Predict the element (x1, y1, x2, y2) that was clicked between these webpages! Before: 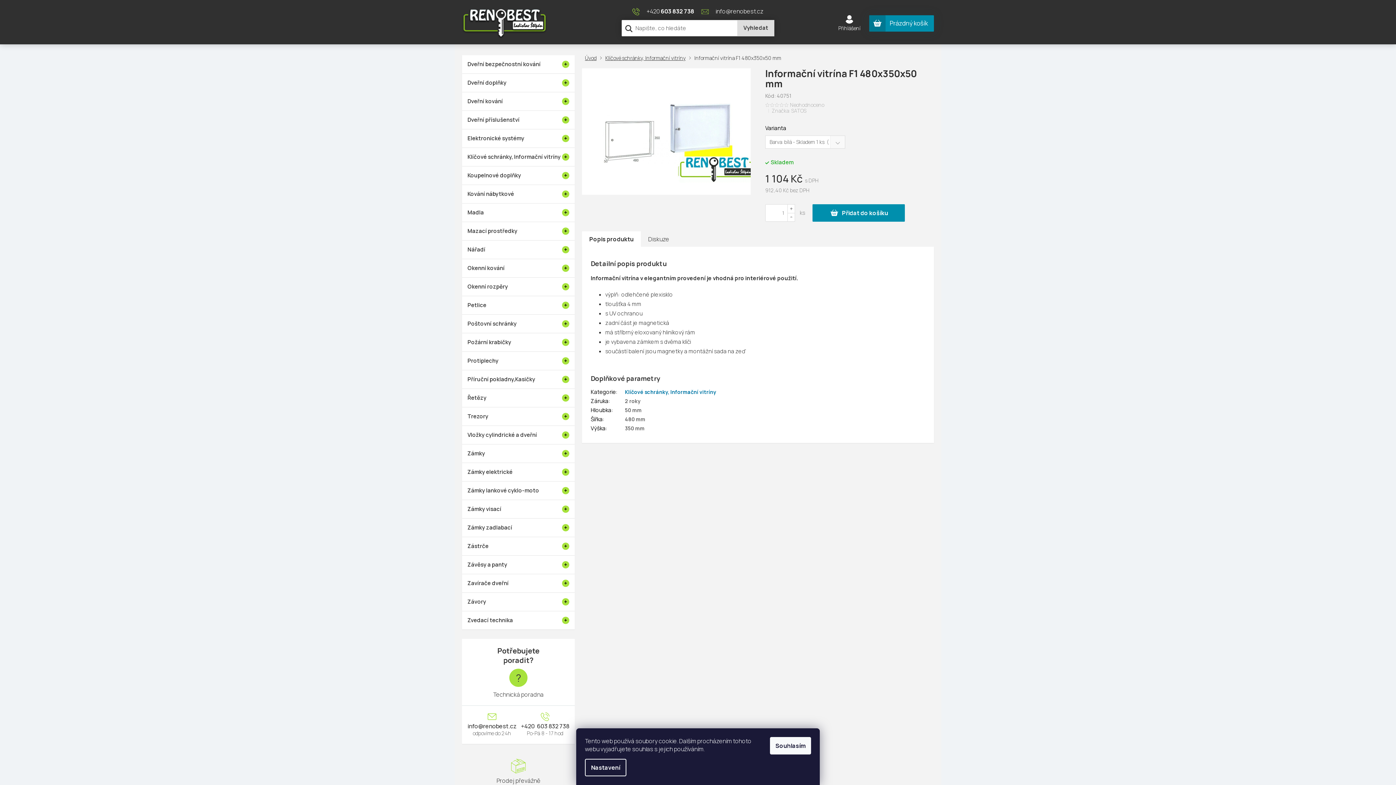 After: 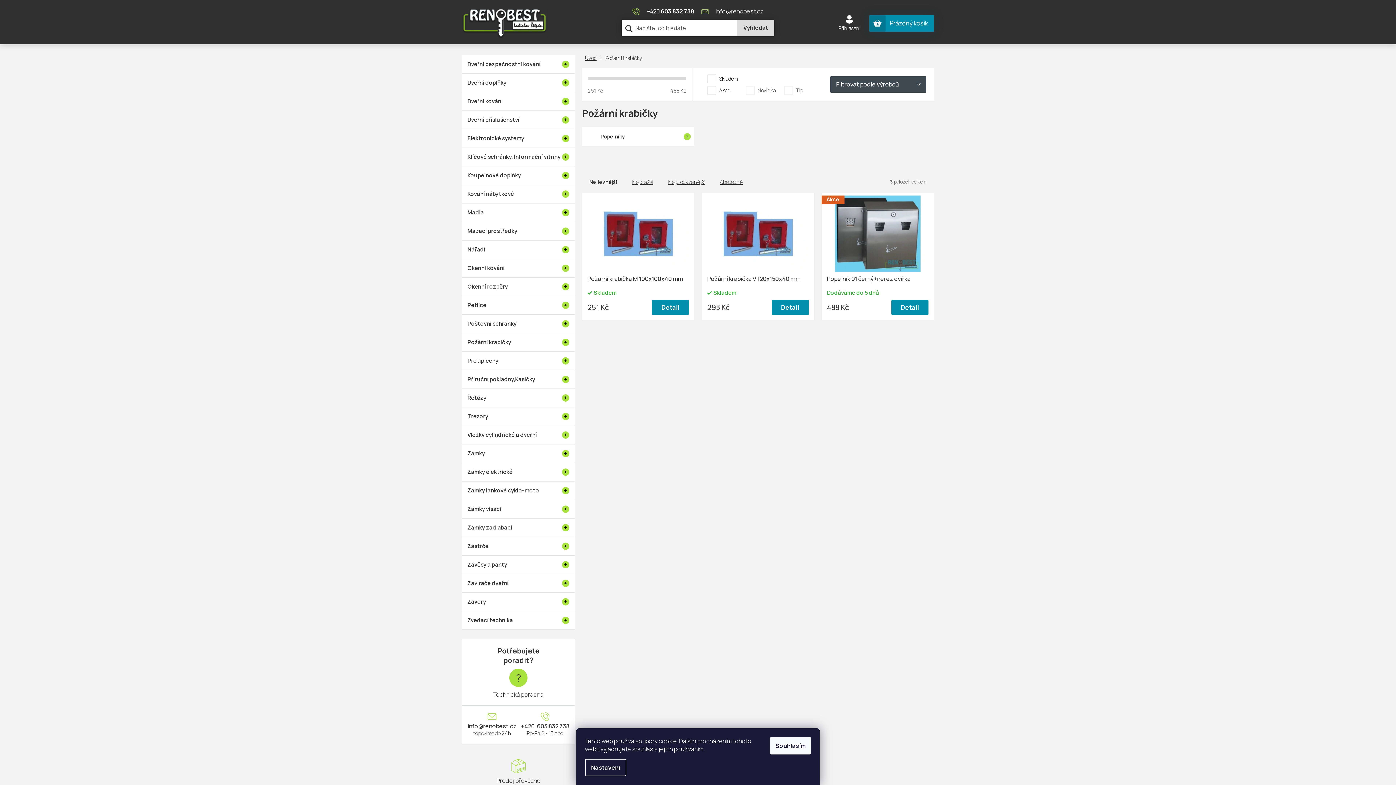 Action: label: Požární krabičky bbox: (462, 333, 574, 351)